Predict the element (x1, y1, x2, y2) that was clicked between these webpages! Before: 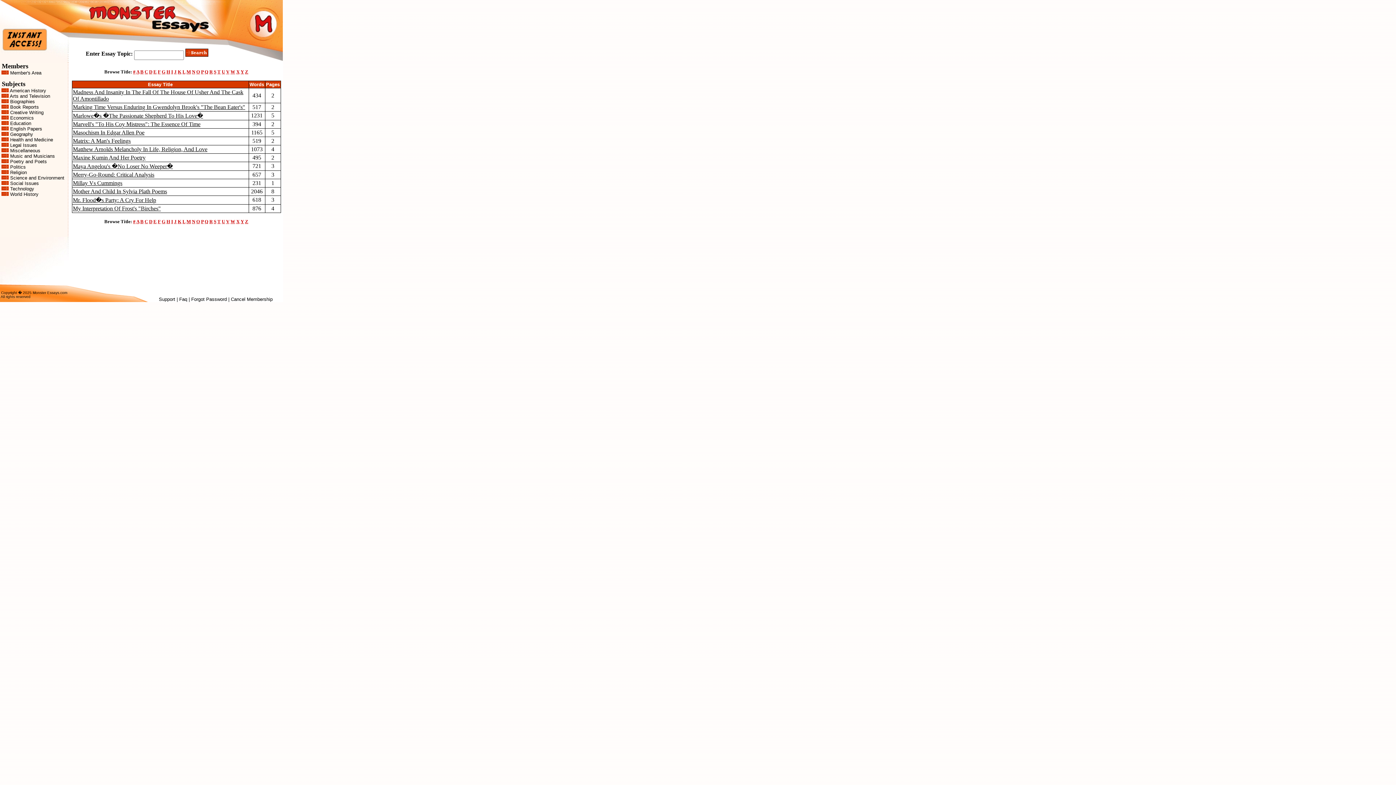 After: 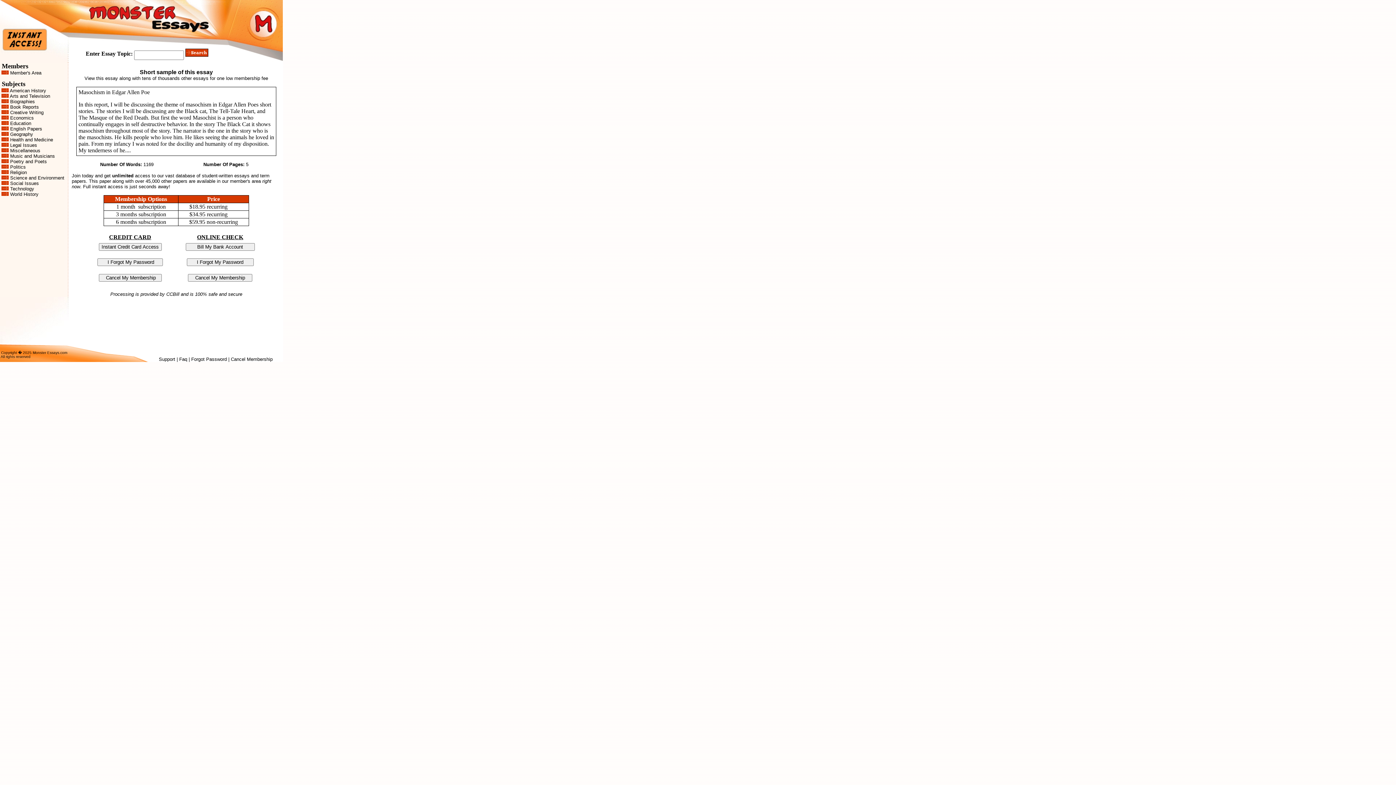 Action: bbox: (72, 129, 144, 135) label: Masochism In Edgar Allen Poe